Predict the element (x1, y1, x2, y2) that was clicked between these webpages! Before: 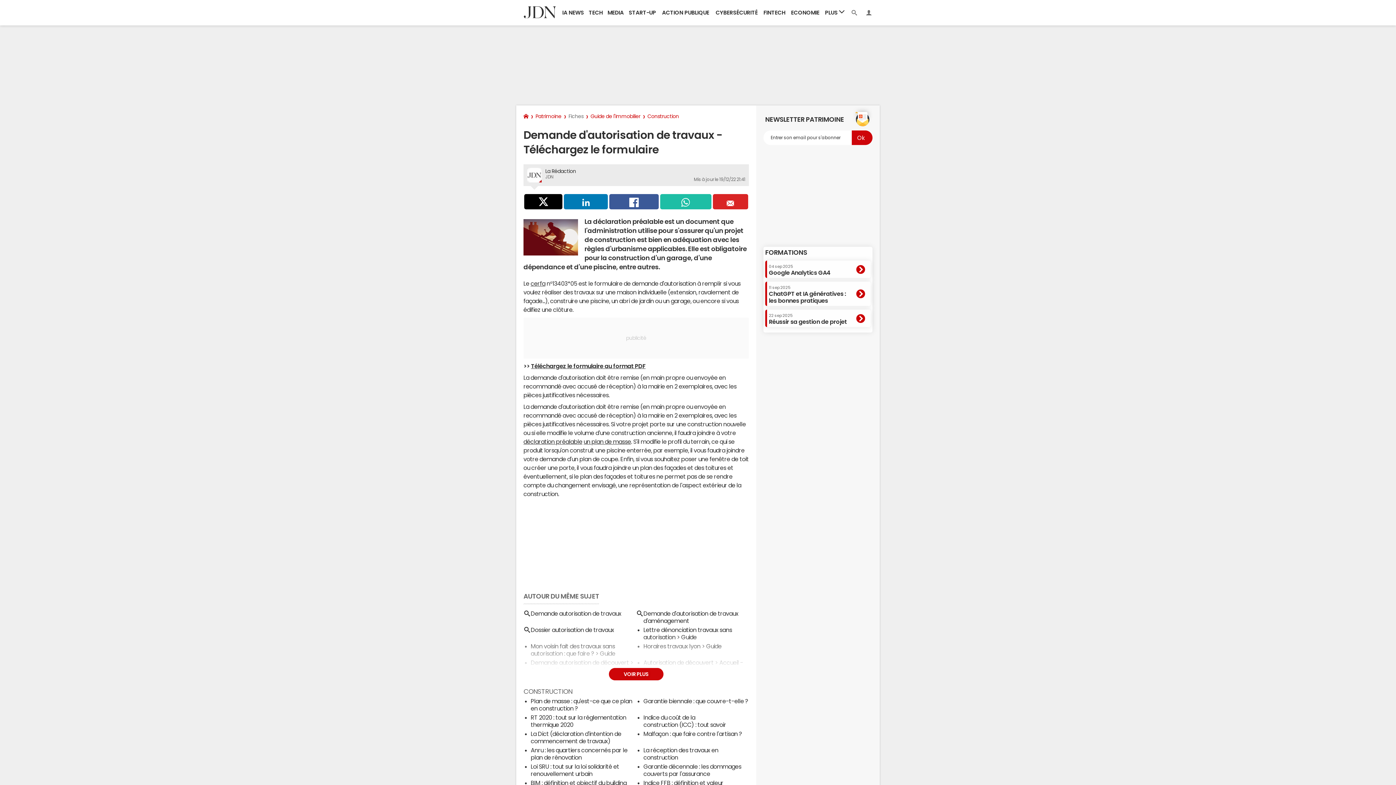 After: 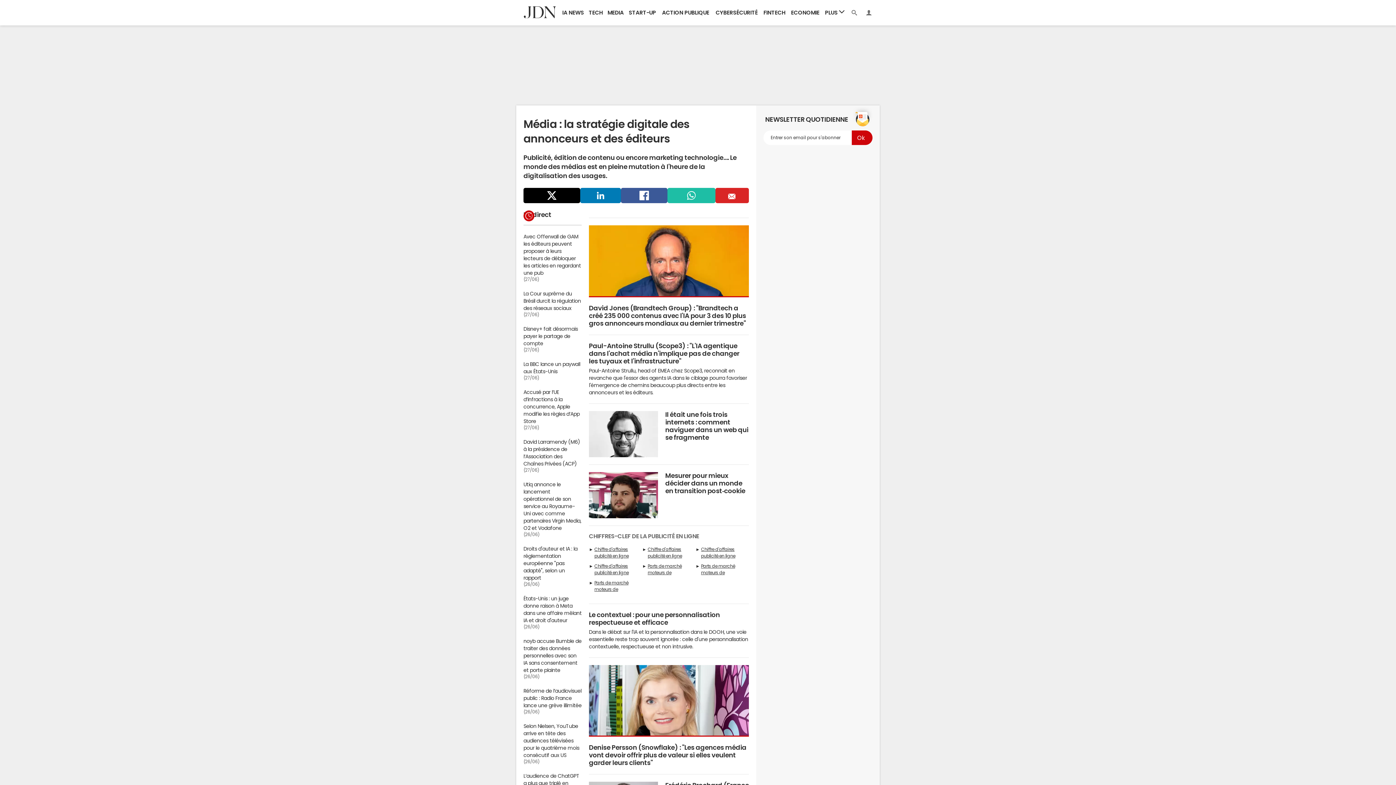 Action: label: MEDIA bbox: (605, 0, 626, 25)